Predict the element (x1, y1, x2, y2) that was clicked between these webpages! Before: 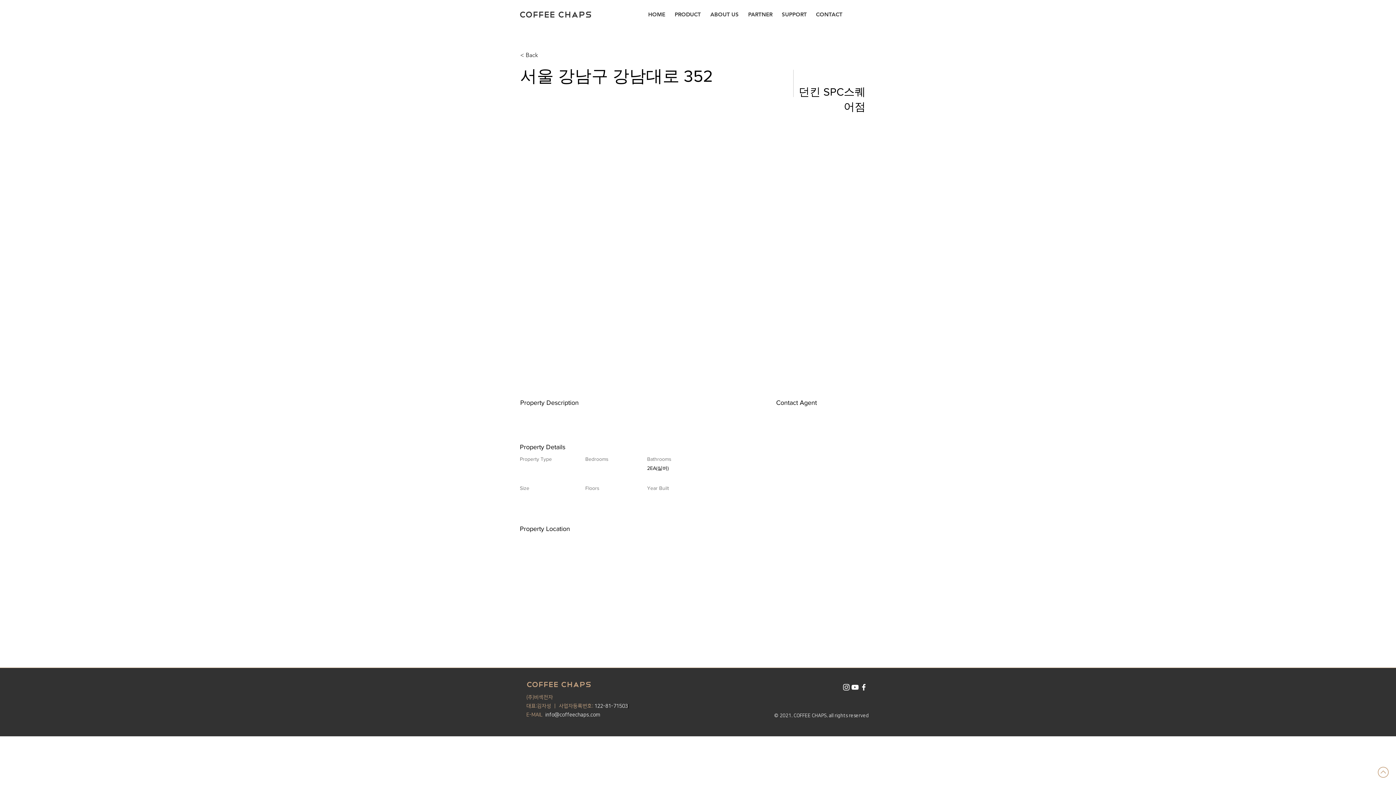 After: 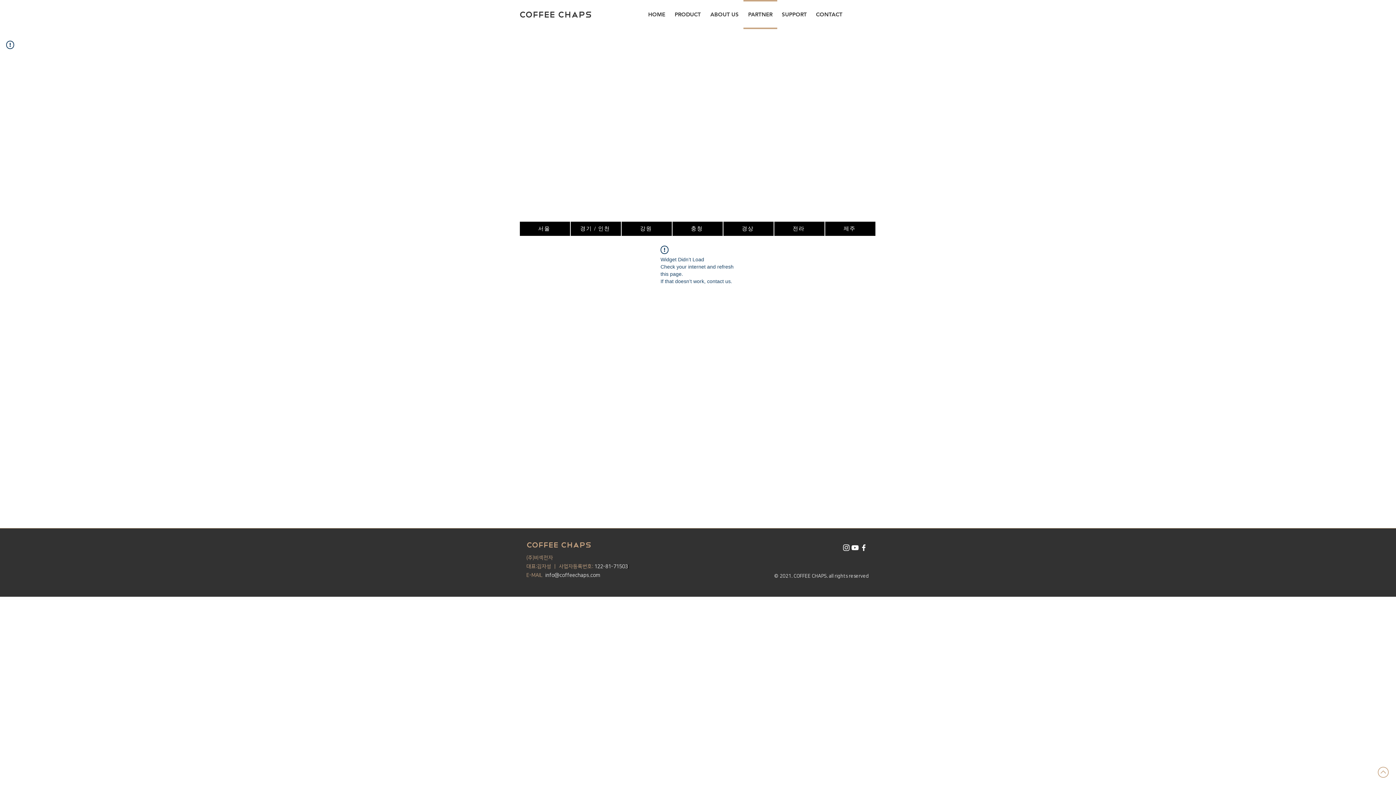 Action: label: PARTNER bbox: (743, 0, 777, 29)